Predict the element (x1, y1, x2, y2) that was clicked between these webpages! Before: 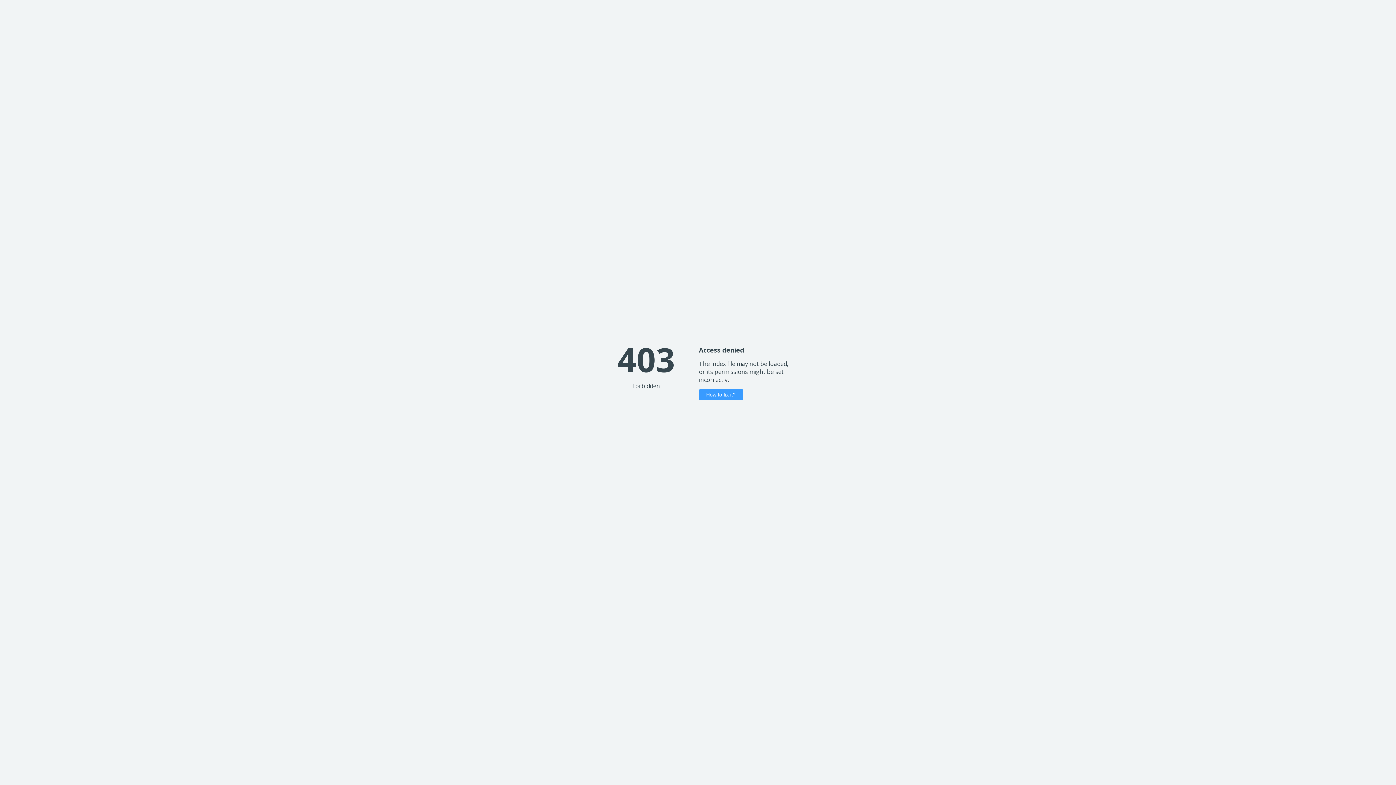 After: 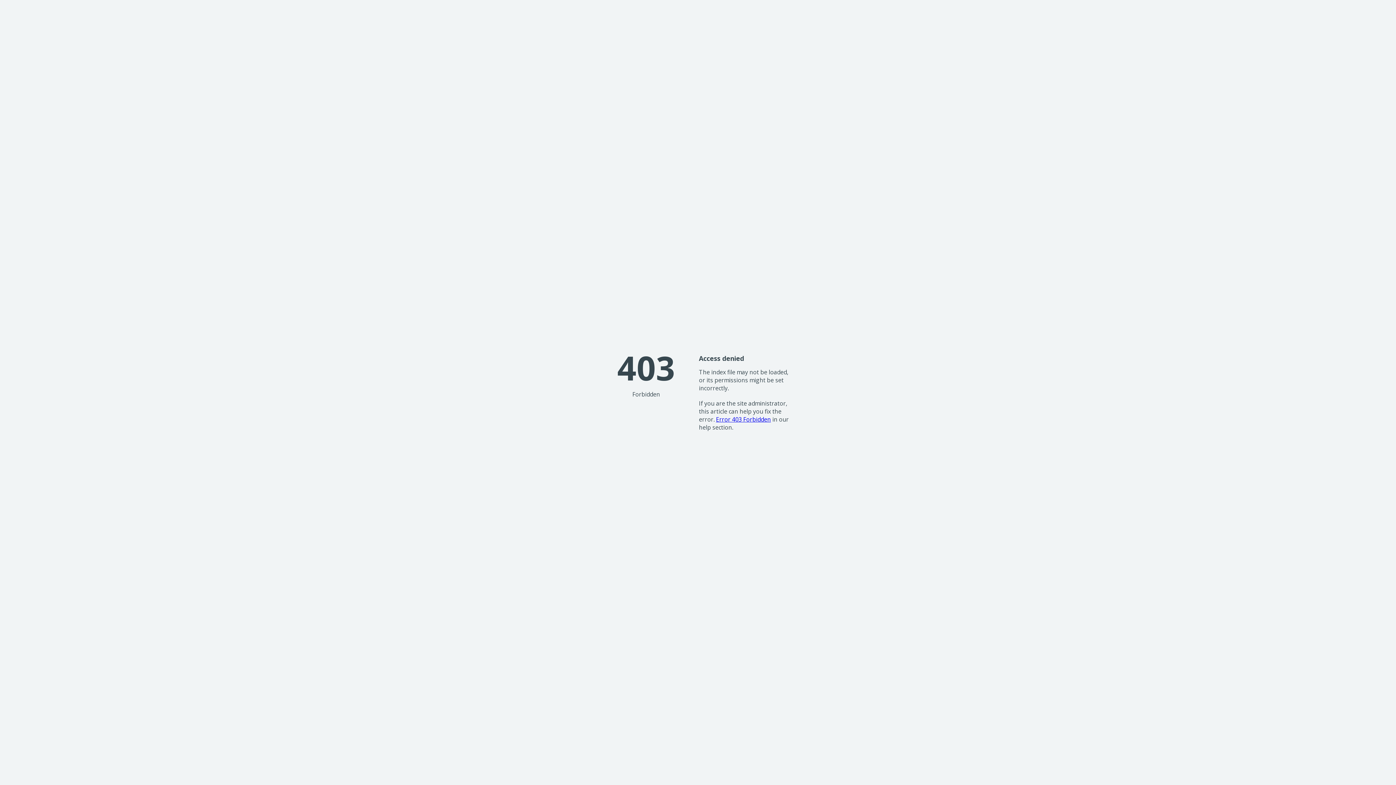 Action: label: How to fix it? bbox: (699, 389, 743, 400)